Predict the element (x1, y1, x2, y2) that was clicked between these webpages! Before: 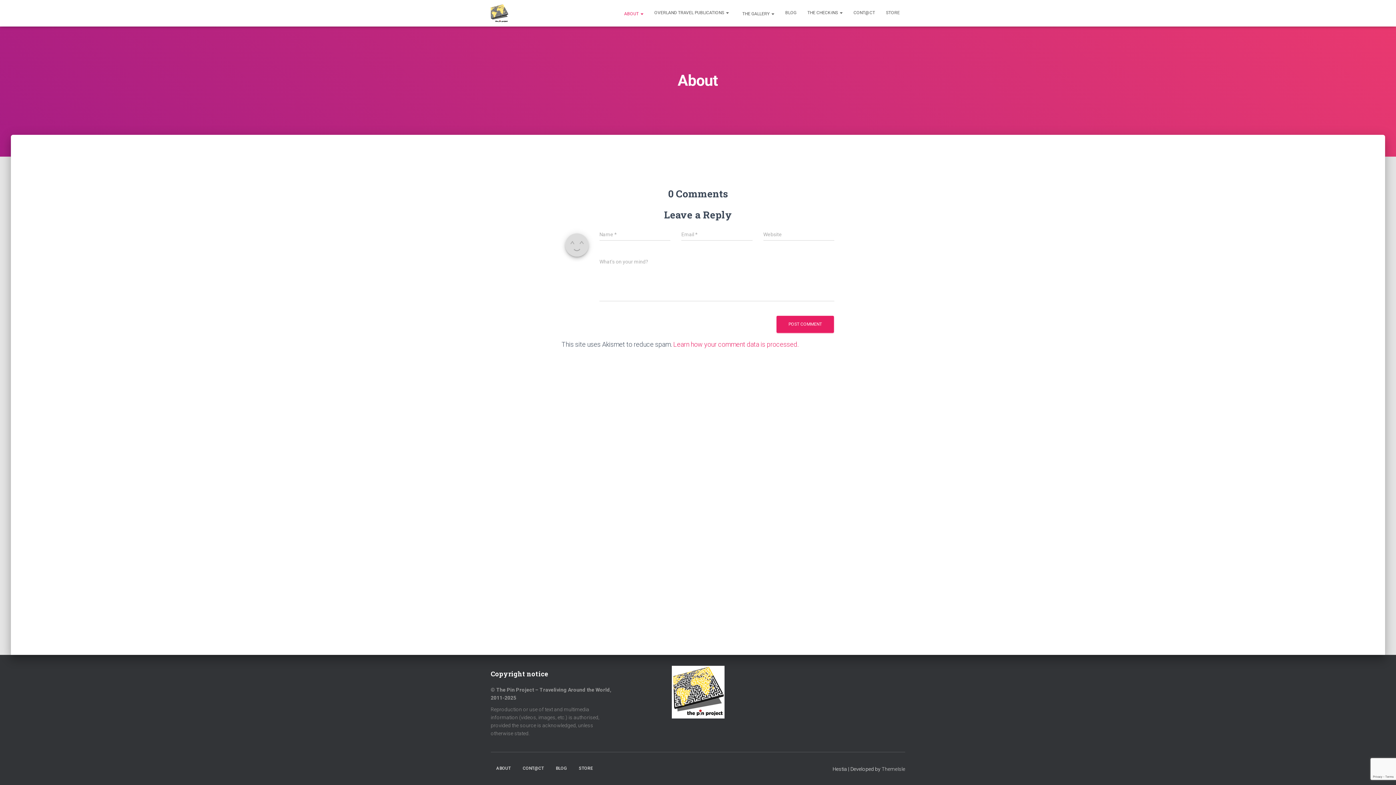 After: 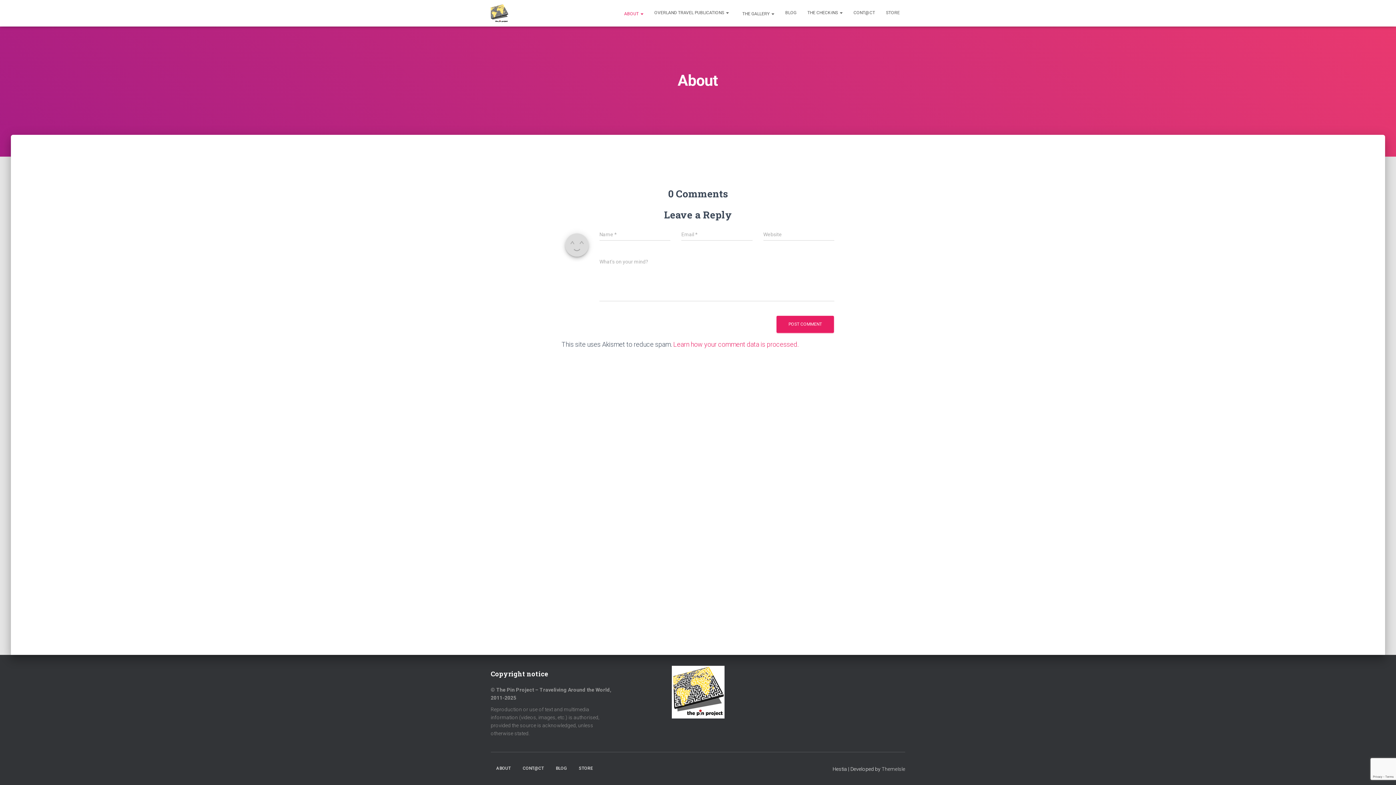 Action: bbox: (490, 760, 516, 777) label: ABOUT